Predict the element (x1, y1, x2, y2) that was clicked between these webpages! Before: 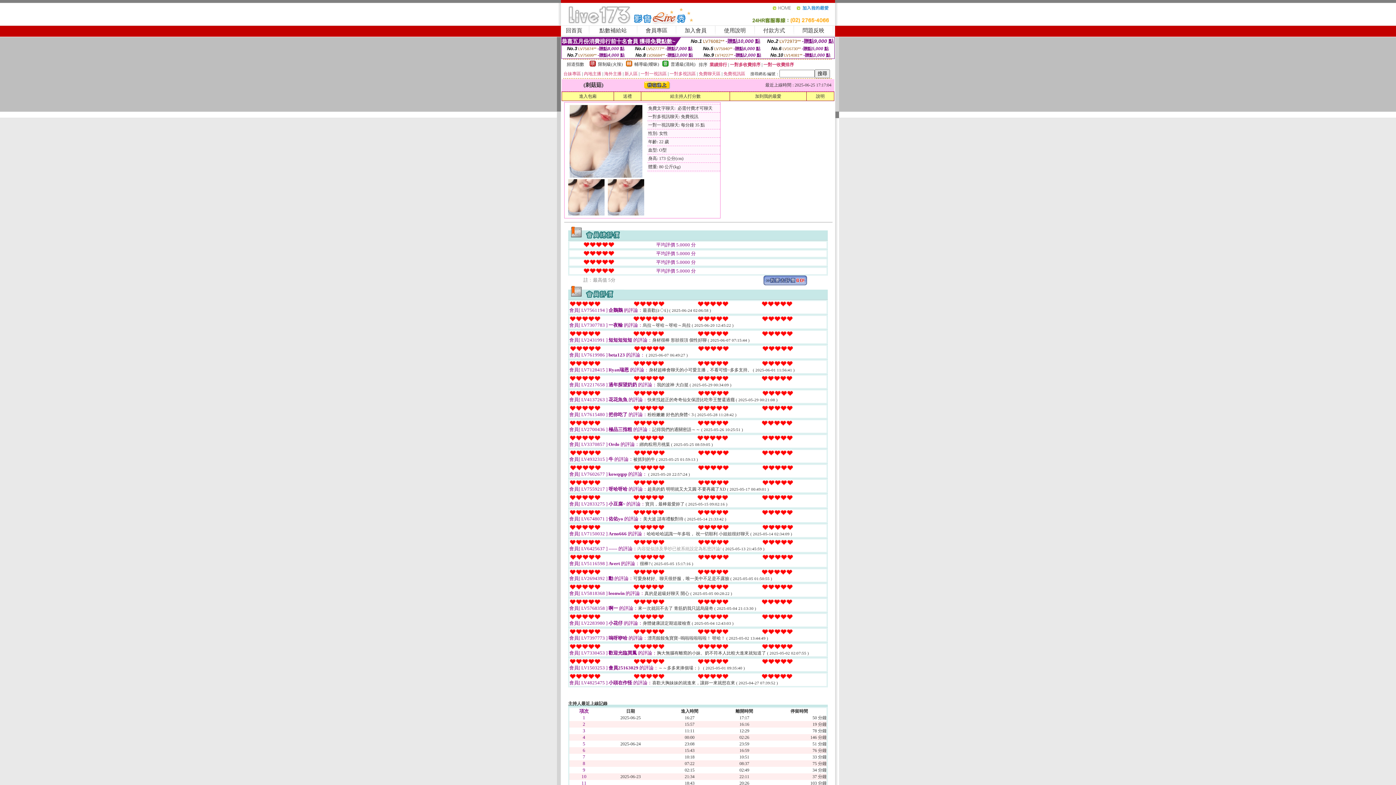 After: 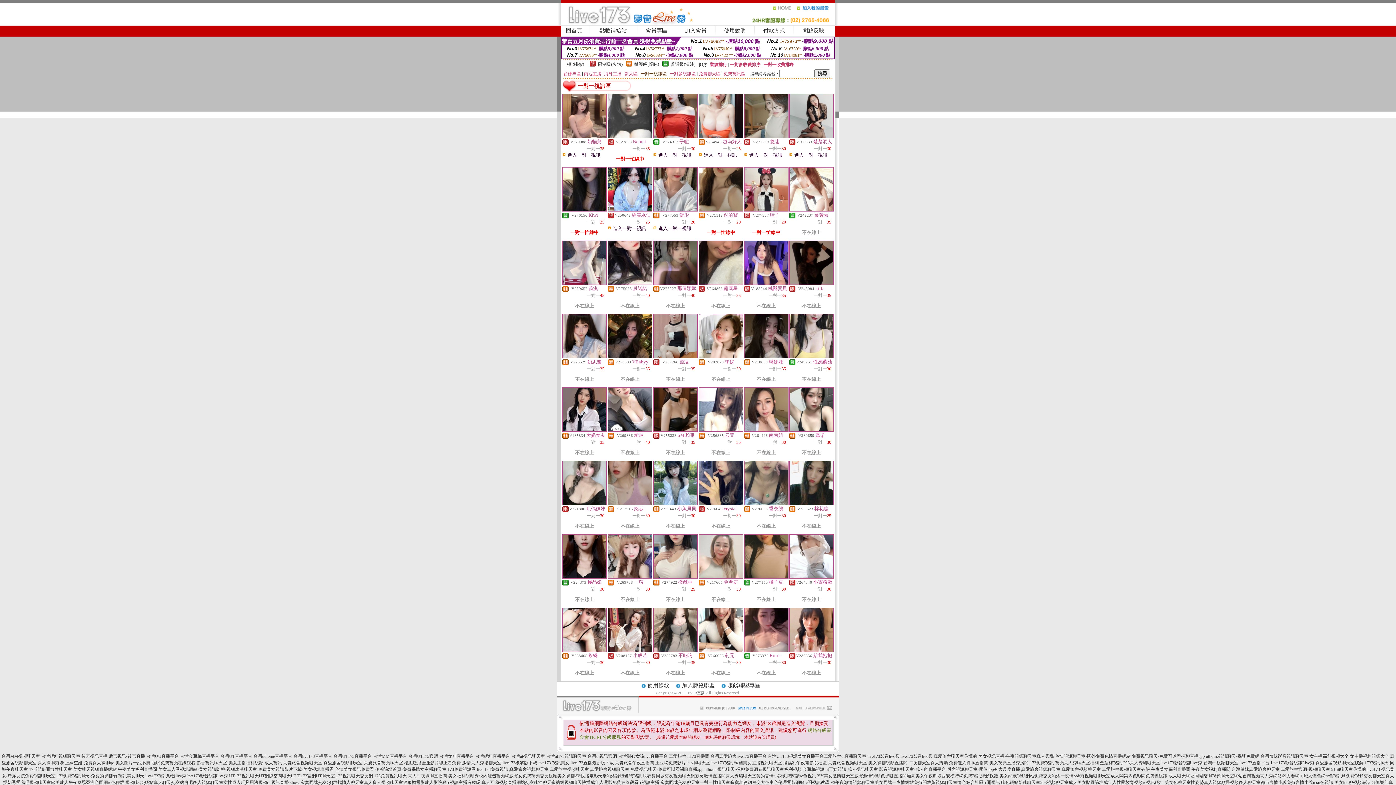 Action: label: 一對一視訊區 bbox: (640, 71, 666, 76)